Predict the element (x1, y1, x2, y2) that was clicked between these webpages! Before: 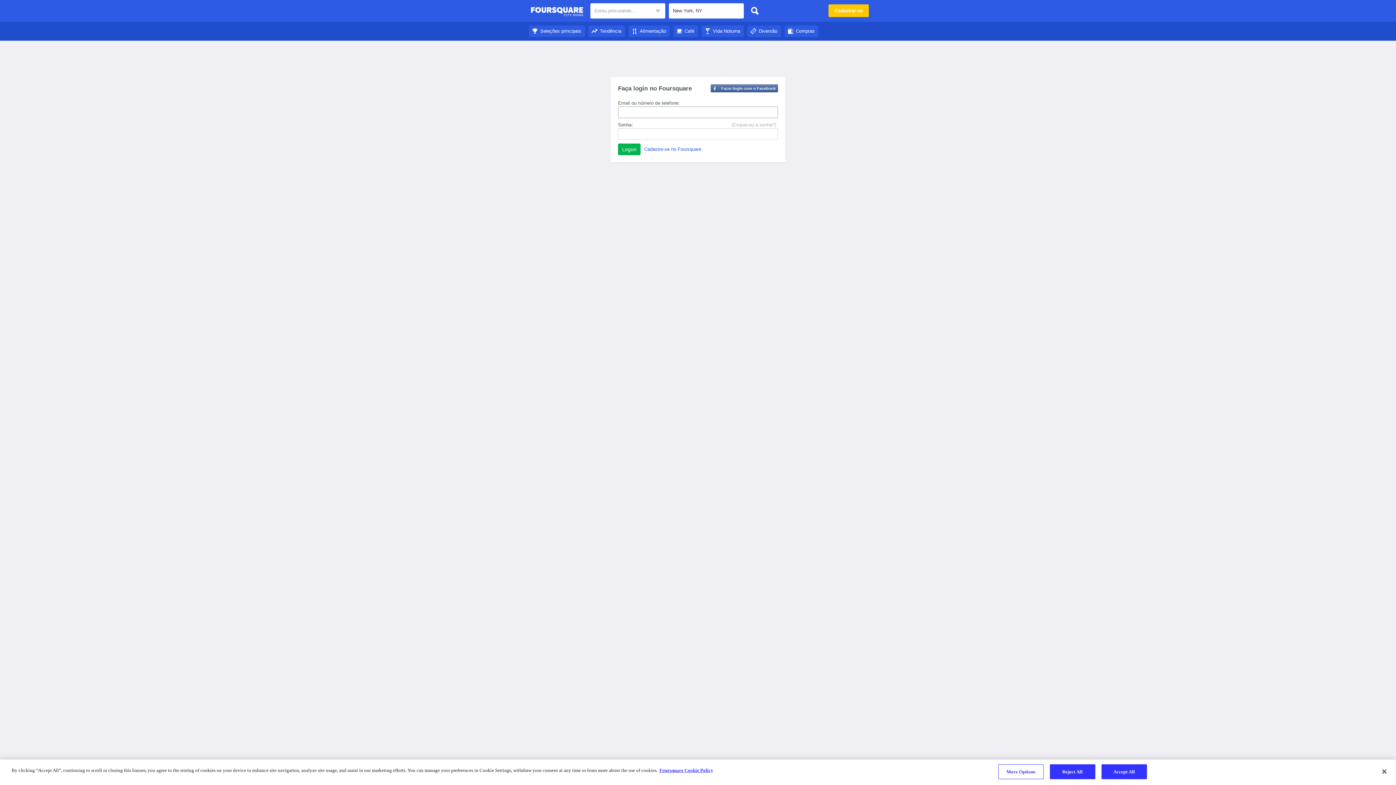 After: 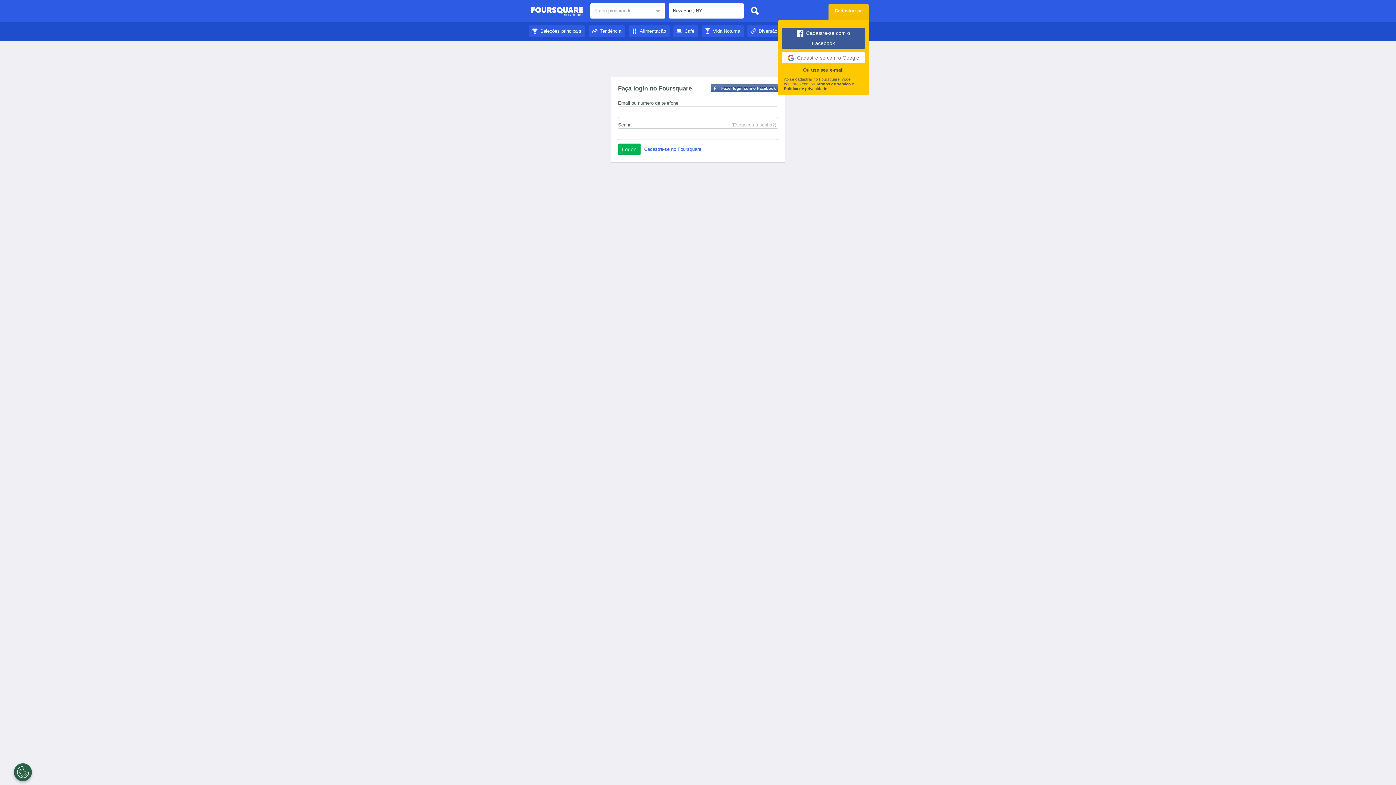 Action: bbox: (828, 4, 869, 17) label: Cadastrar-se